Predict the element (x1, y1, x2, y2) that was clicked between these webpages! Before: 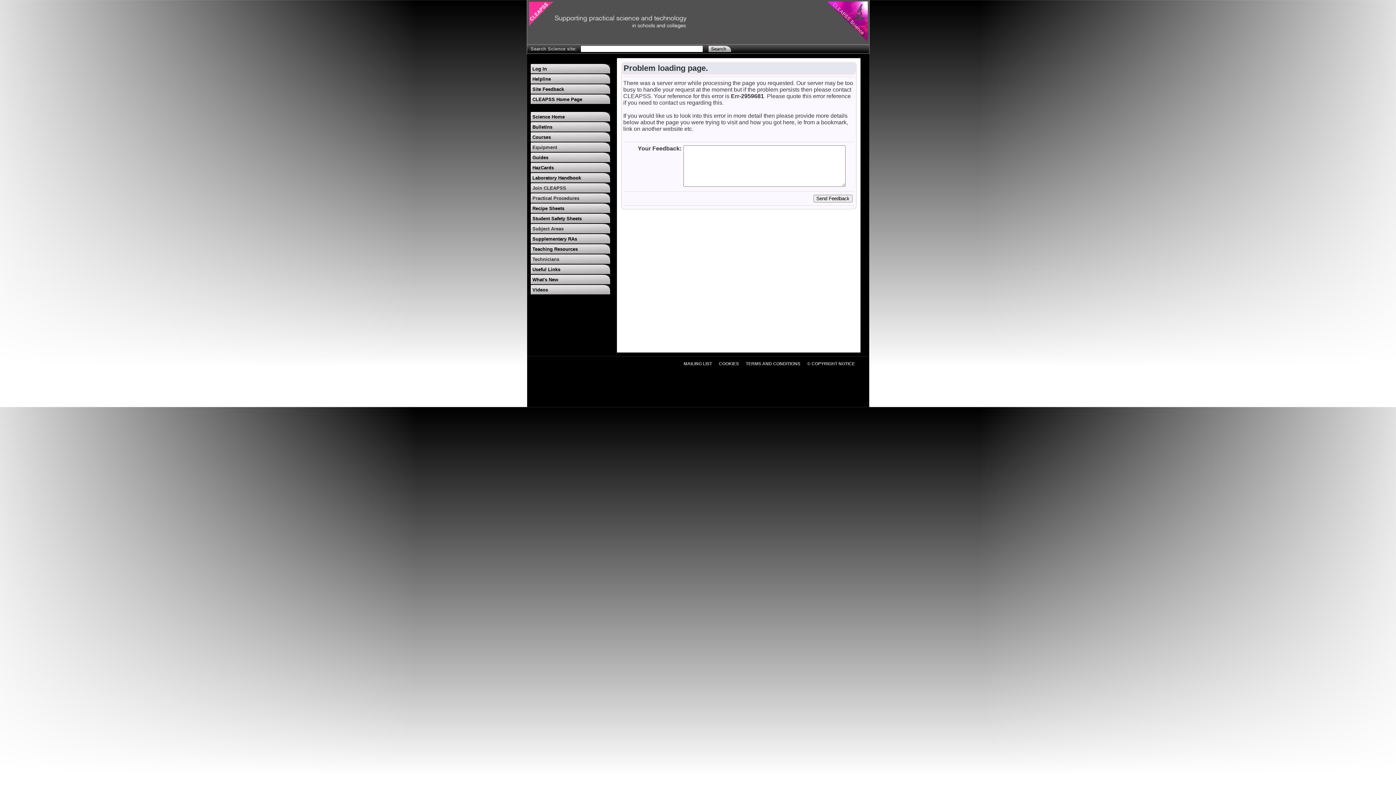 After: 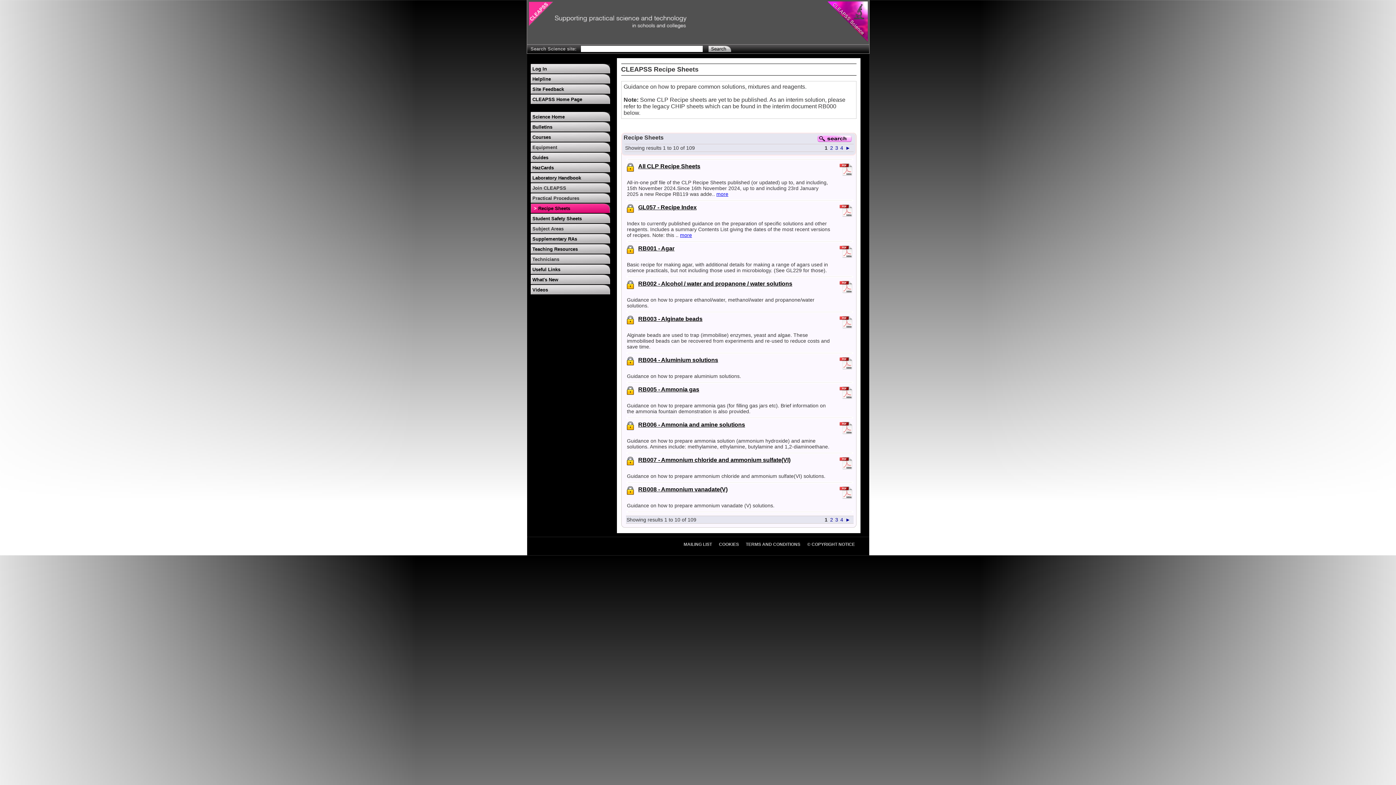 Action: bbox: (530, 203, 610, 213) label: Recipe Sheets